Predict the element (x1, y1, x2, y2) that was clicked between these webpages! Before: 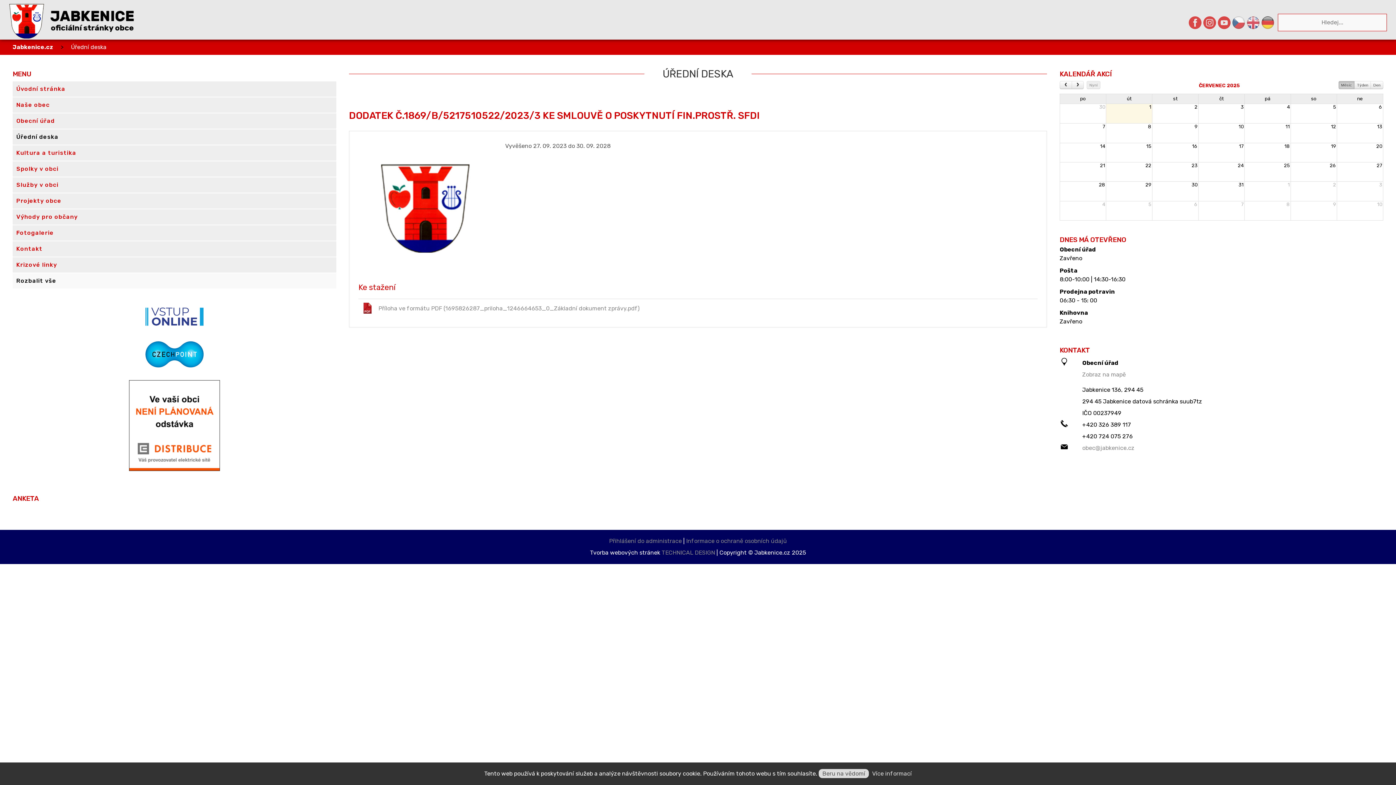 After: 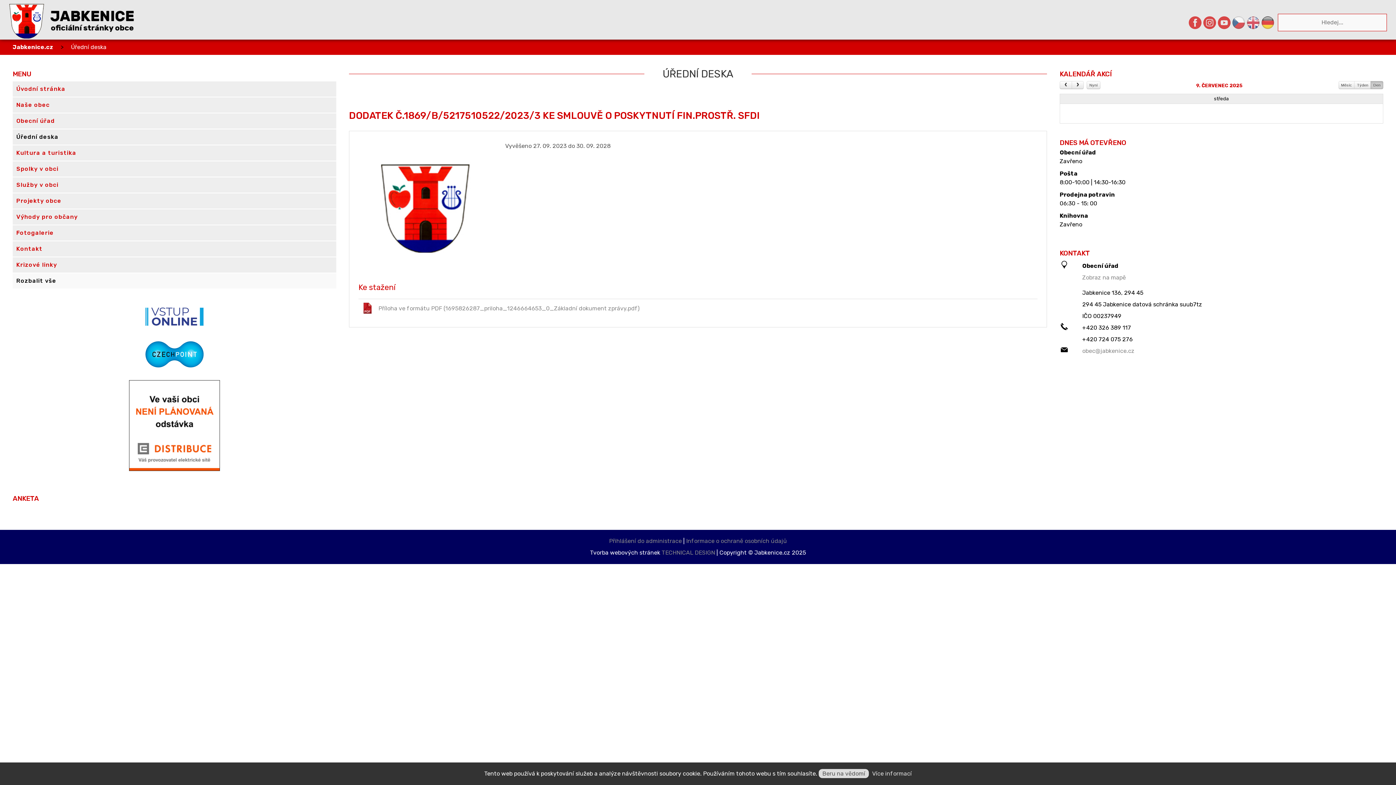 Action: label: 9 bbox: (1194, 123, 1198, 129)